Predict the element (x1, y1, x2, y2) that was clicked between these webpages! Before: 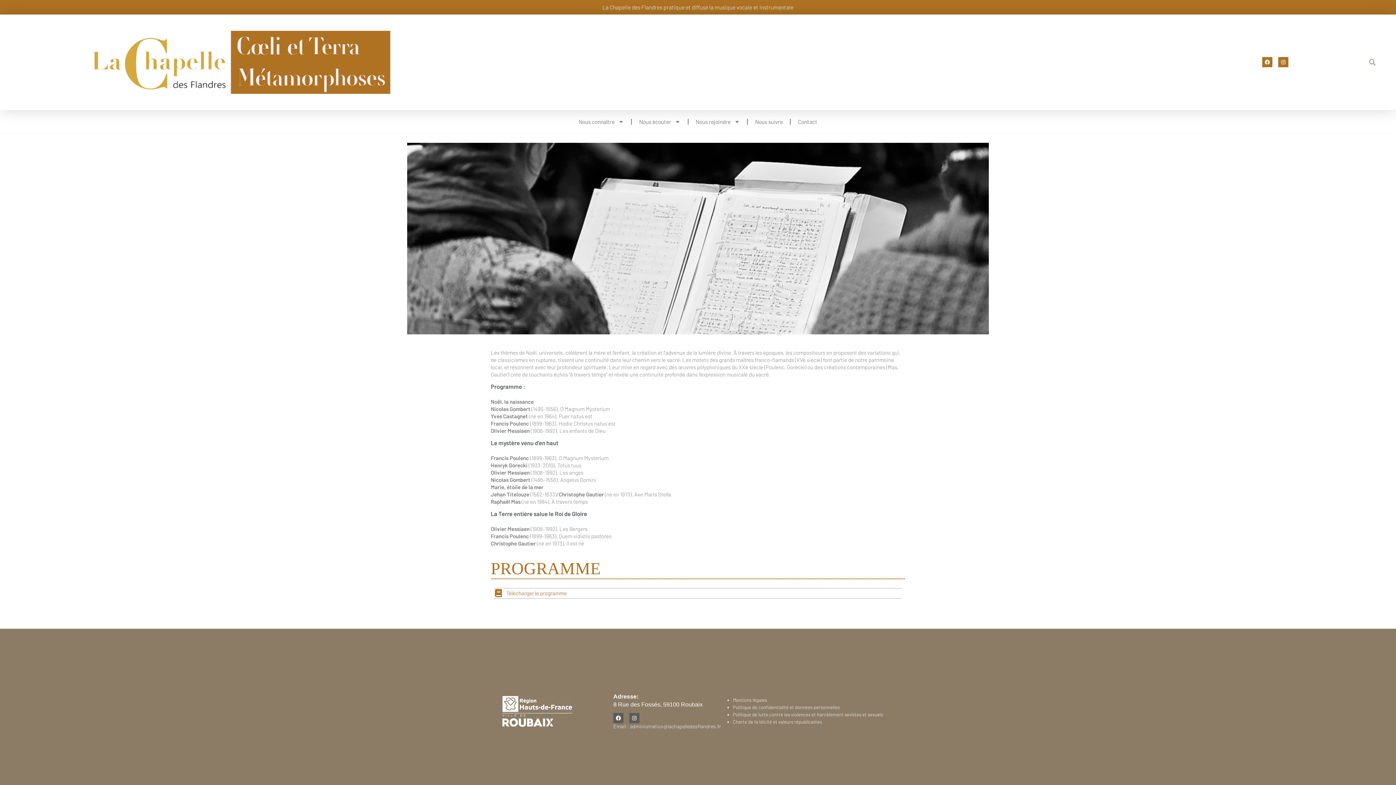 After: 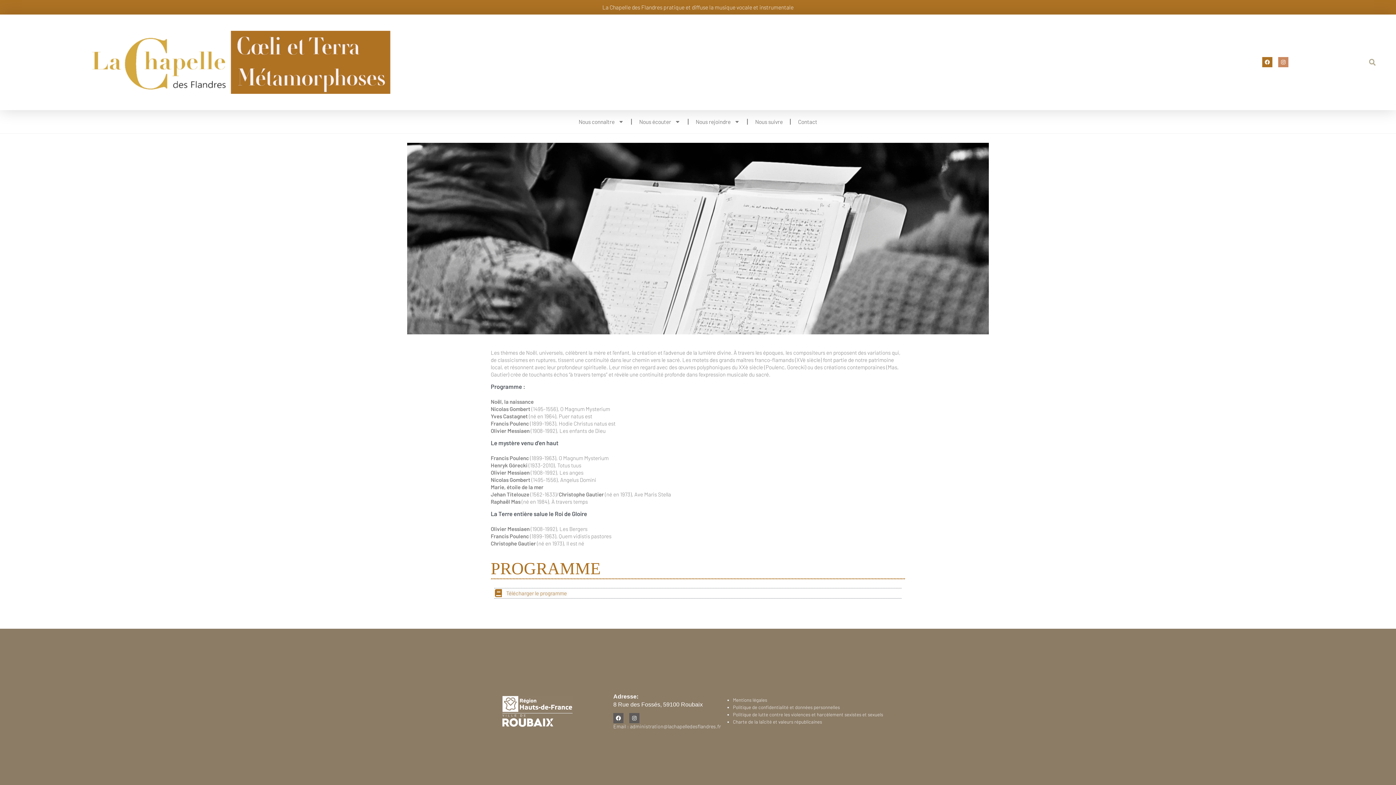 Action: bbox: (1278, 57, 1288, 67) label: Instagram